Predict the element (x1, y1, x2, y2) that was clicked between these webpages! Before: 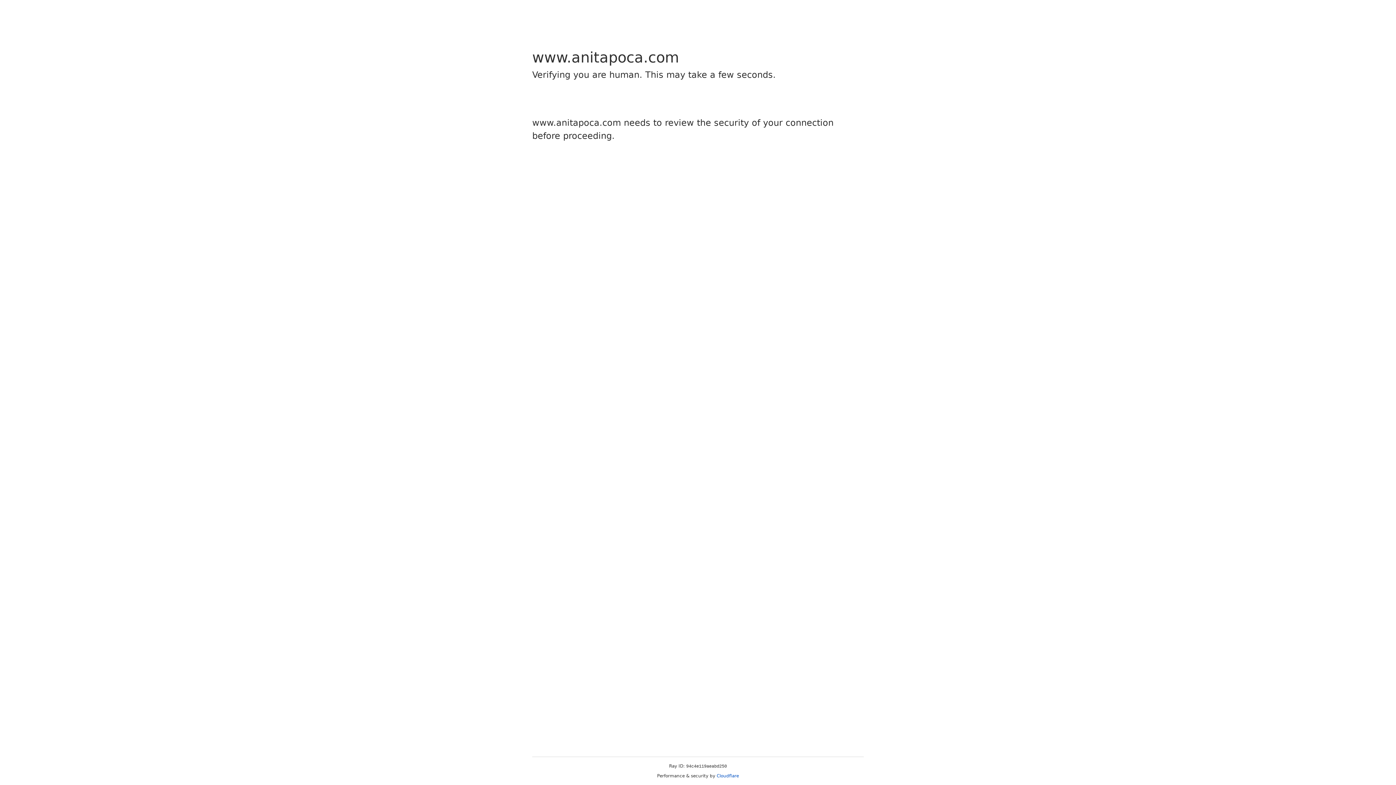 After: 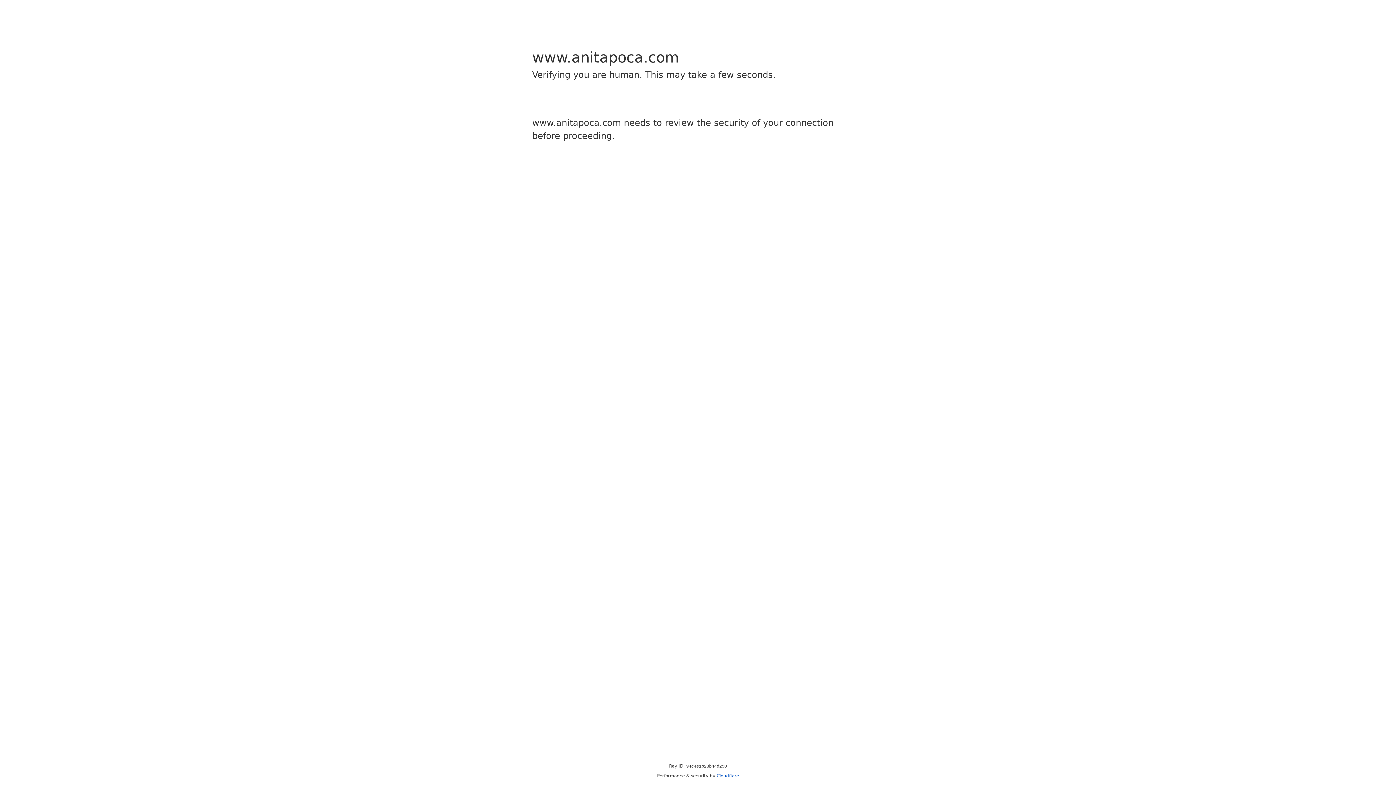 Action: label: Cloudflare bbox: (716, 773, 739, 778)